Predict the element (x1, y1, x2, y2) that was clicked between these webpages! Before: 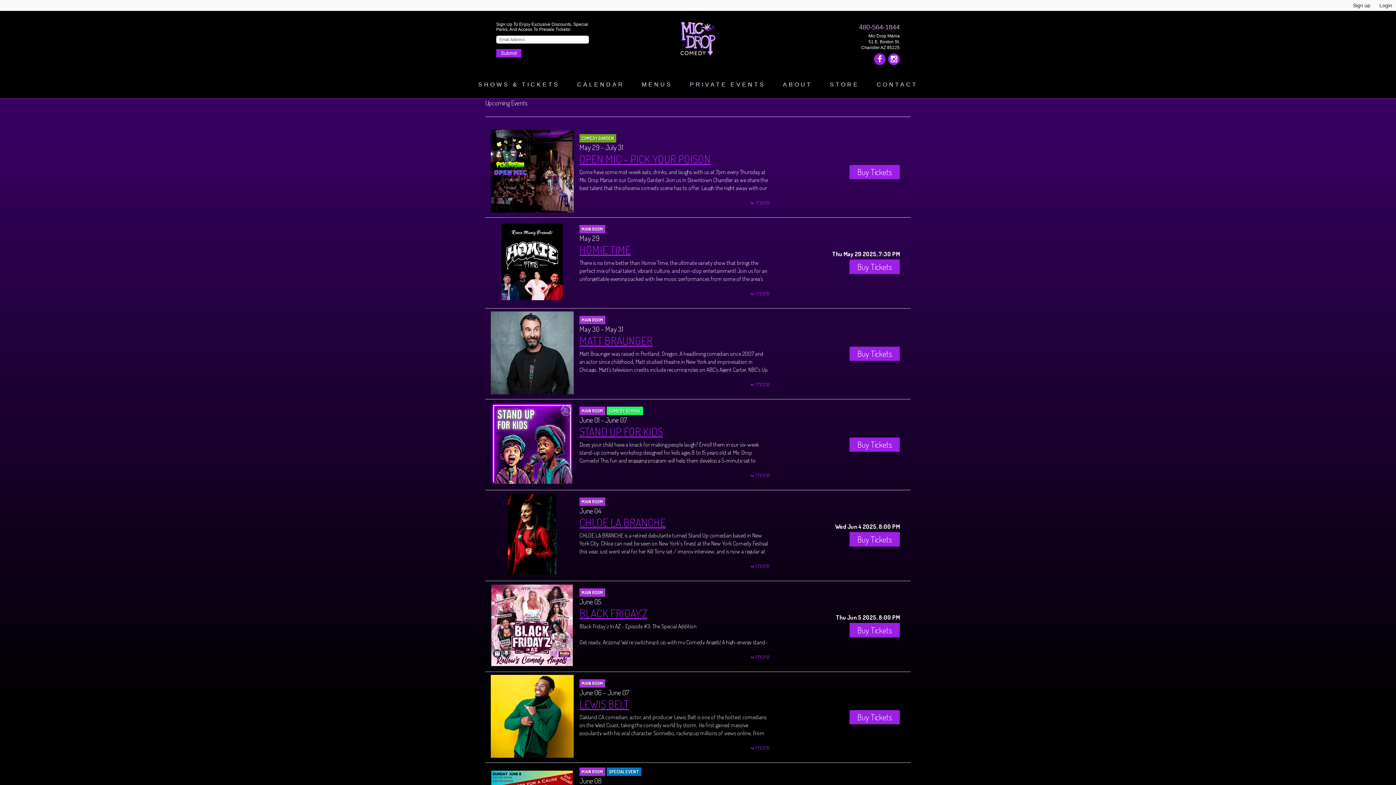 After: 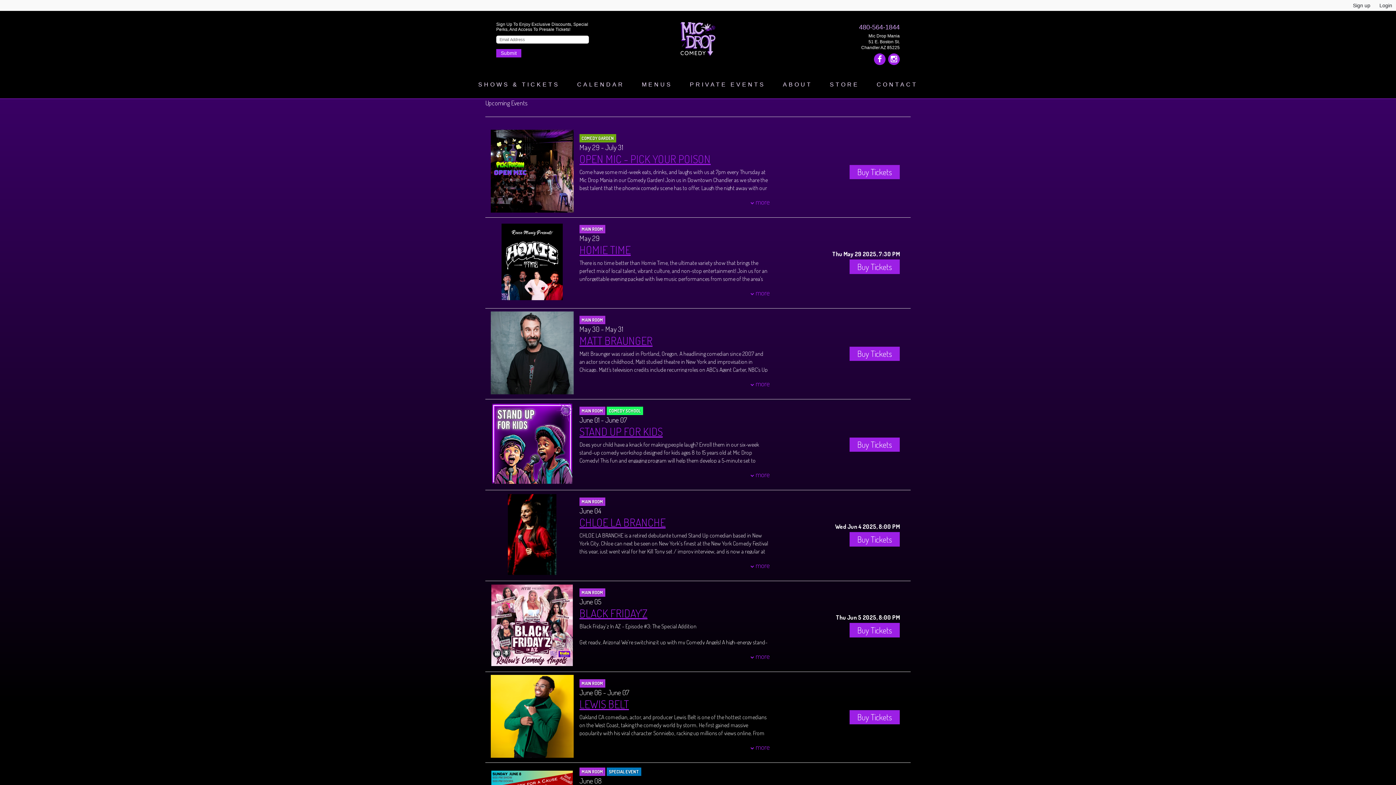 Action: label: 480-564-1844 bbox: (859, 23, 900, 30)